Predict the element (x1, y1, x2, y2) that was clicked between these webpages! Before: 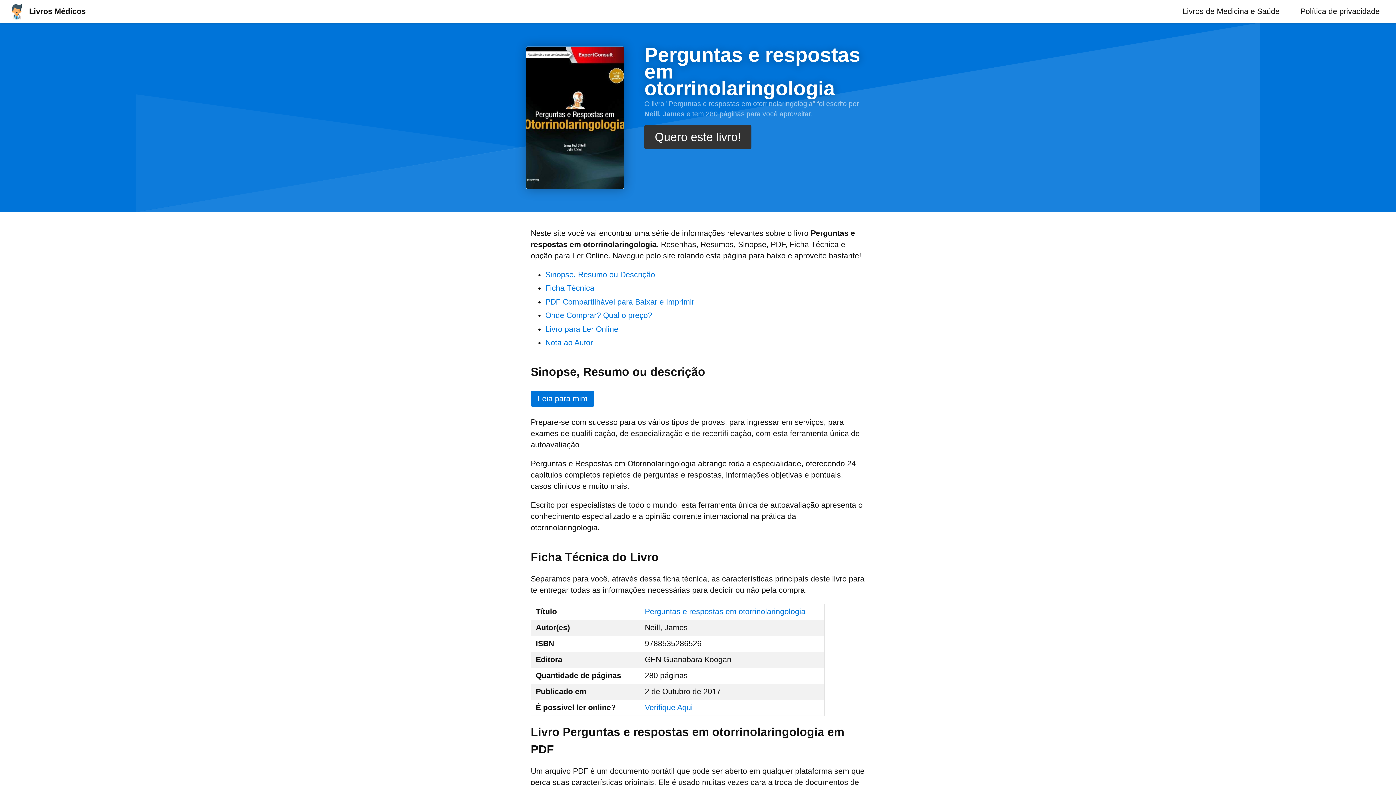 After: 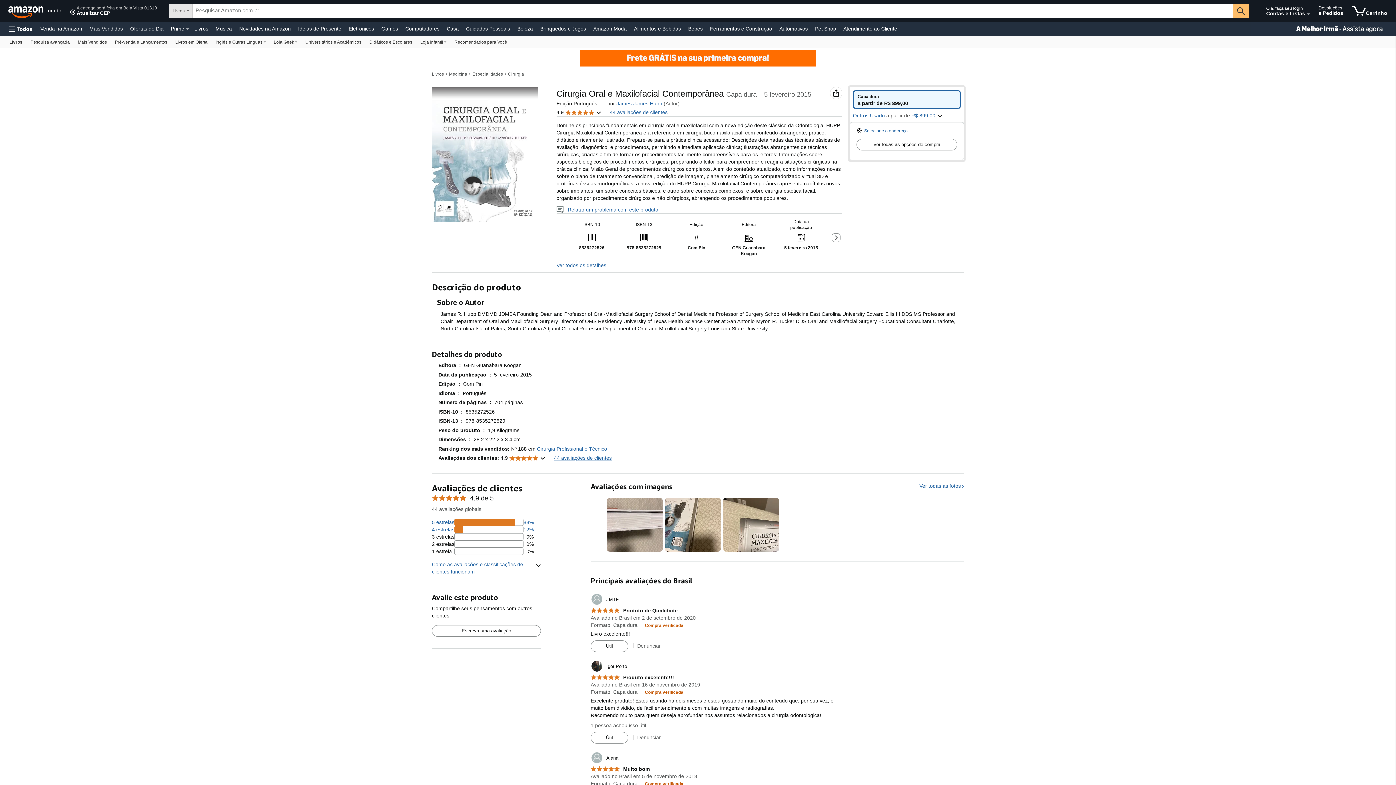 Action: bbox: (644, 124, 751, 149) label: Quero este livro!